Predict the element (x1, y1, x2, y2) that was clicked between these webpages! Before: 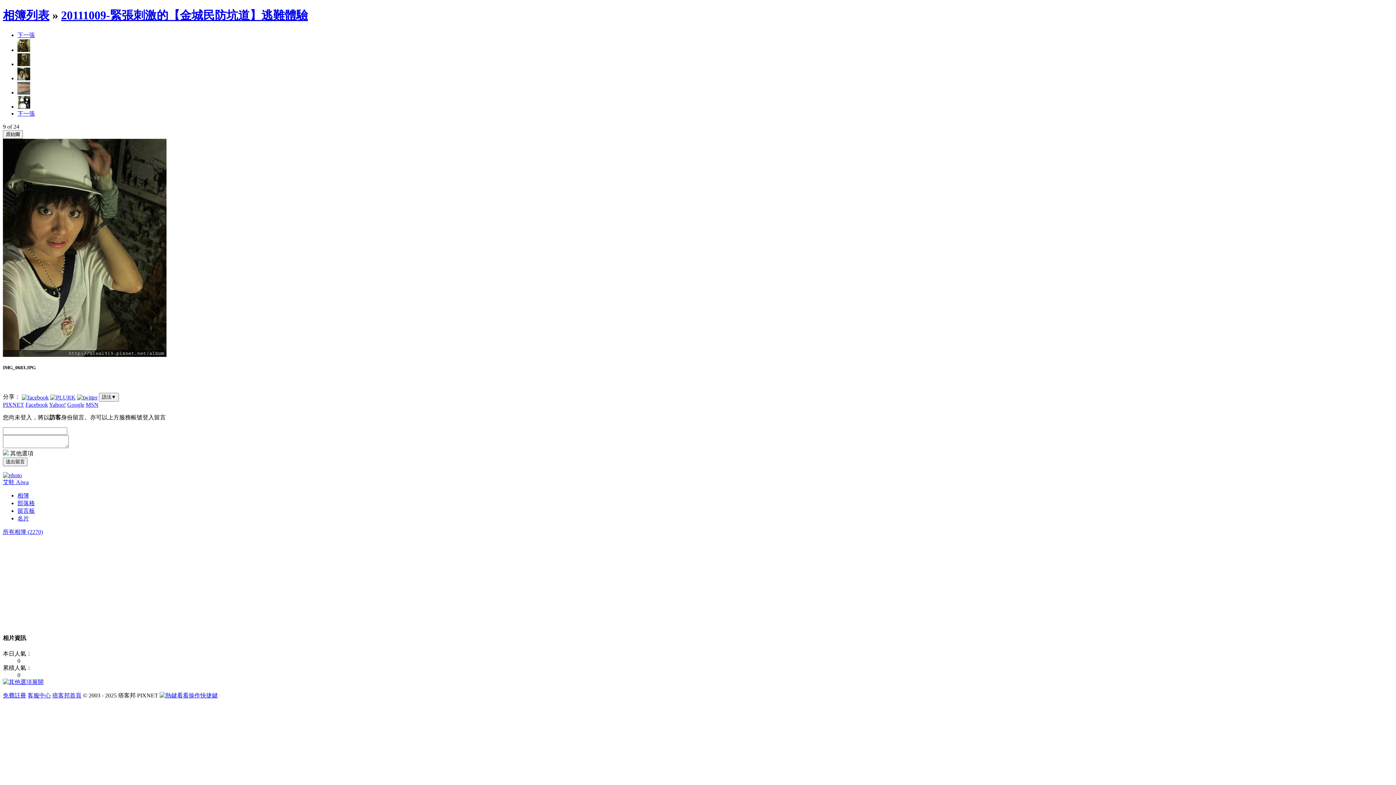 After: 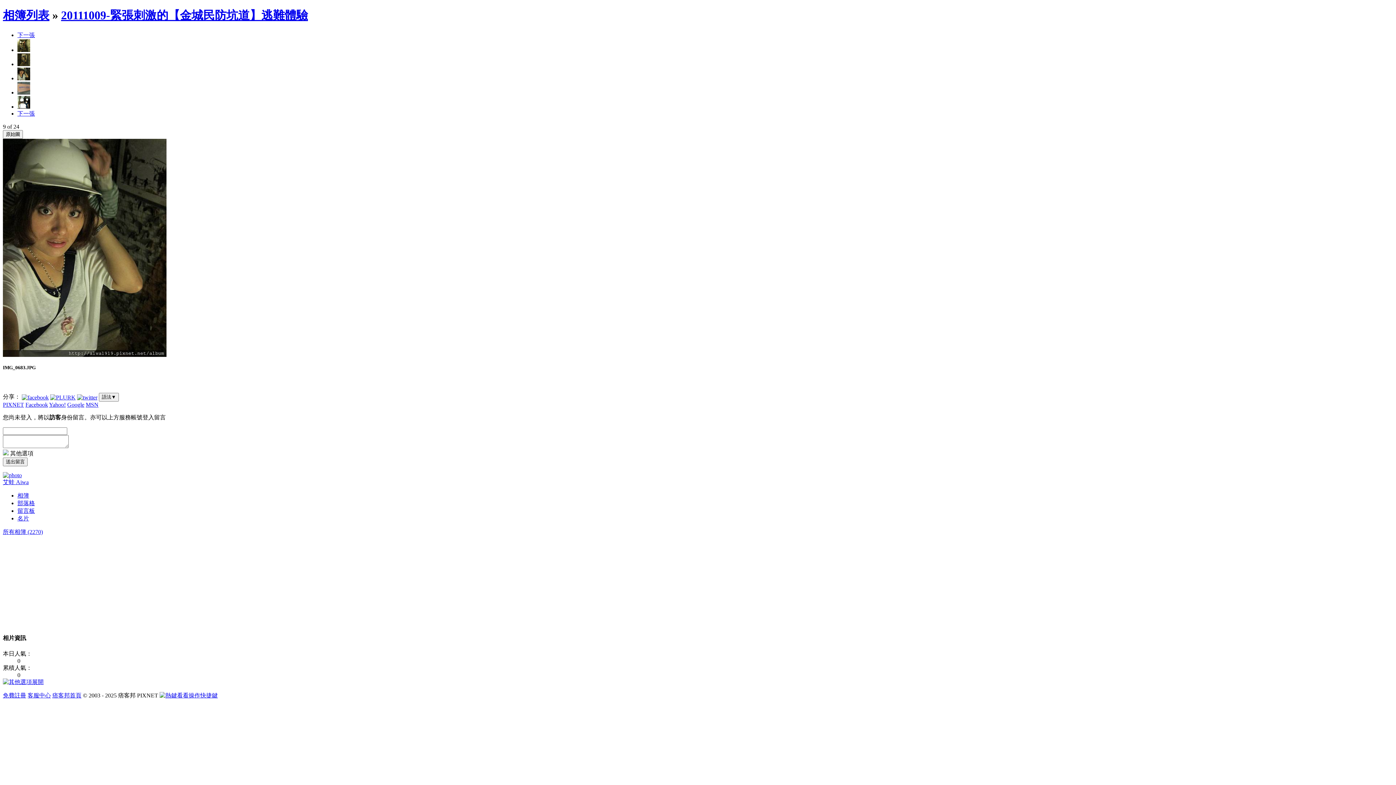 Action: label: 展開 bbox: (2, 679, 43, 685)